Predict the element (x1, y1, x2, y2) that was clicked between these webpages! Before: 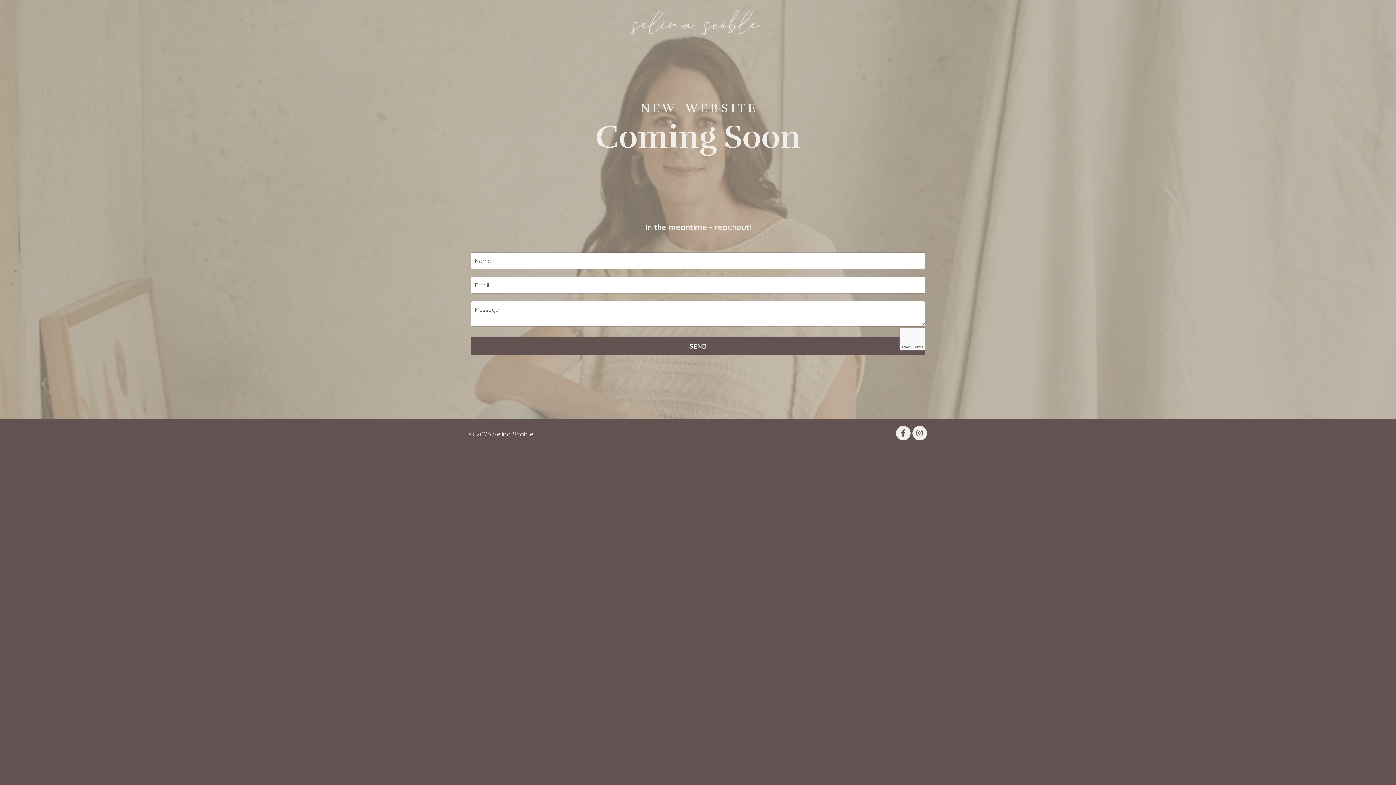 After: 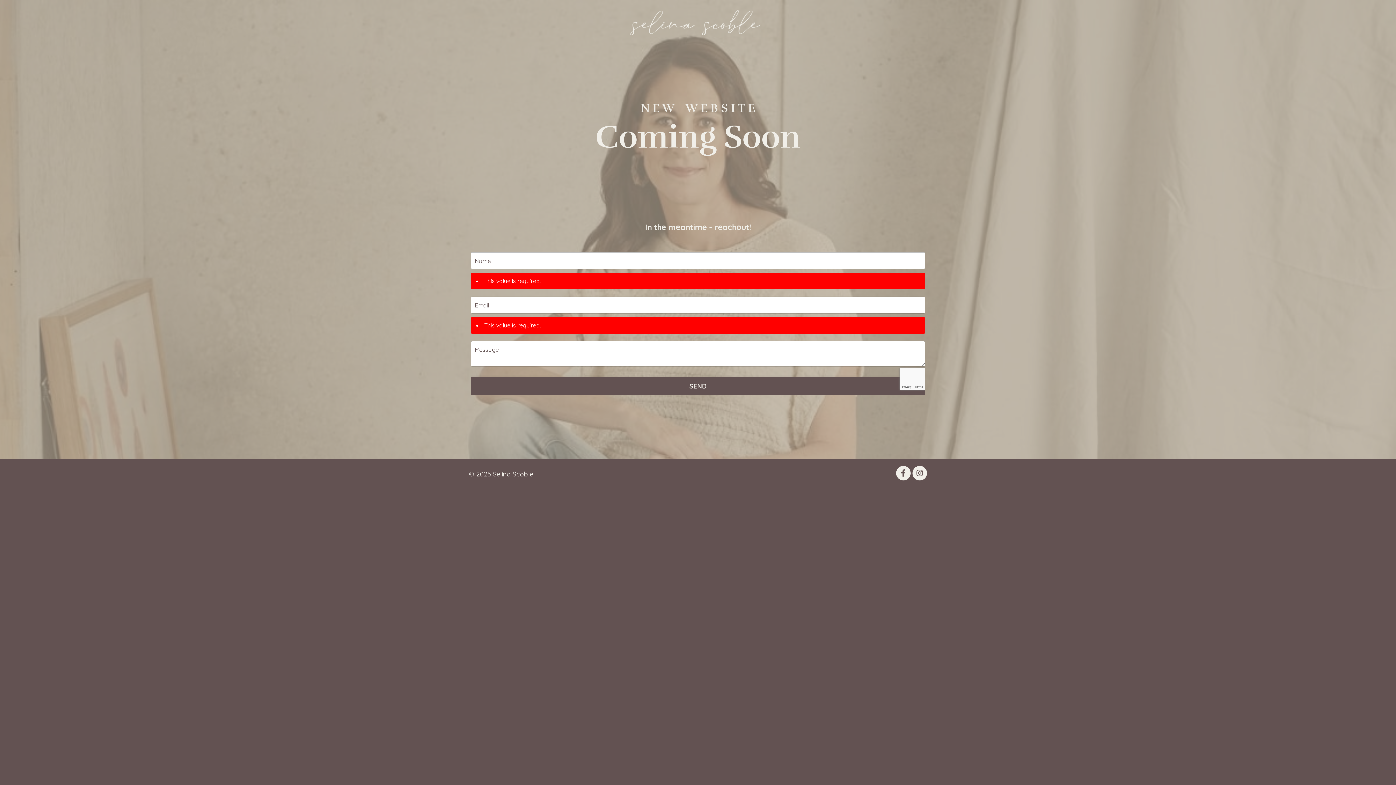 Action: bbox: (470, 337, 925, 355) label: SEND